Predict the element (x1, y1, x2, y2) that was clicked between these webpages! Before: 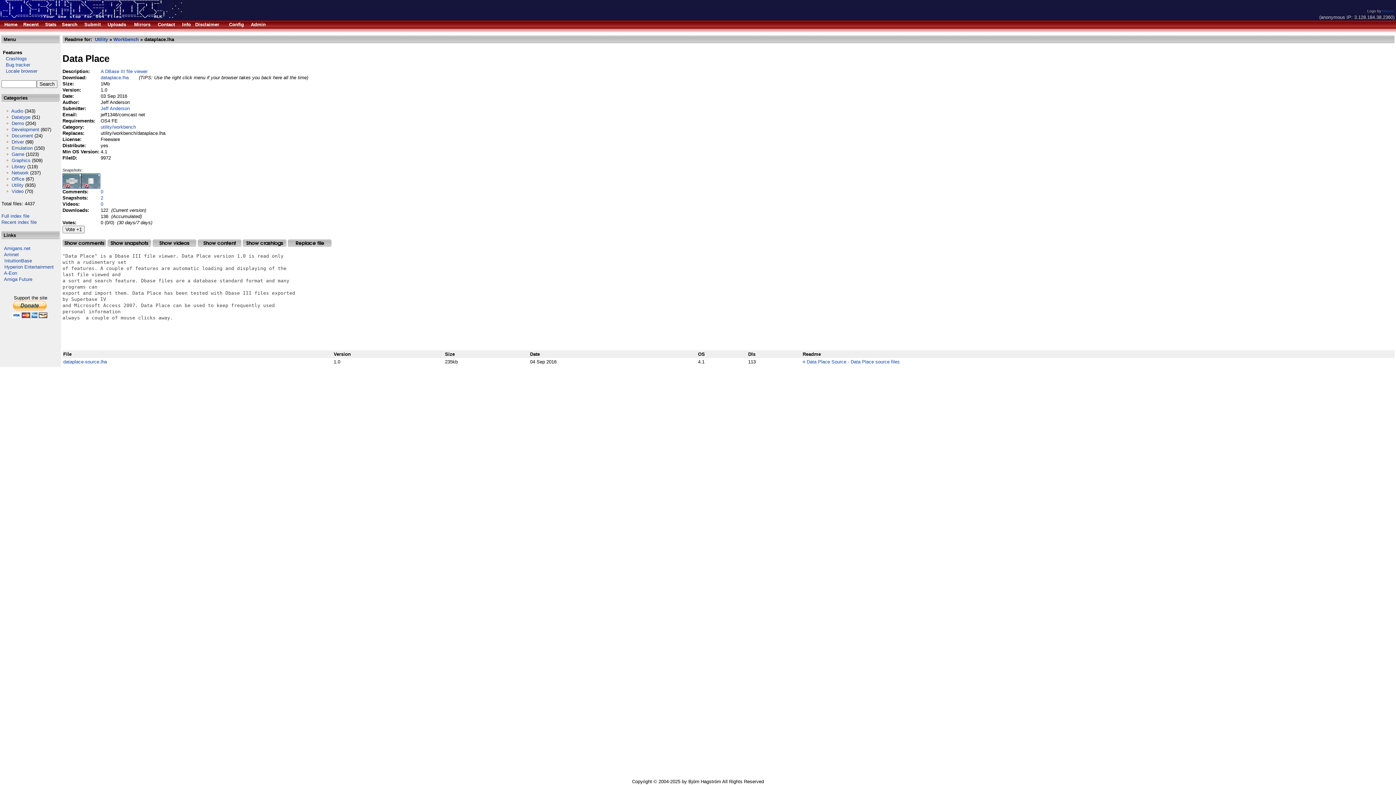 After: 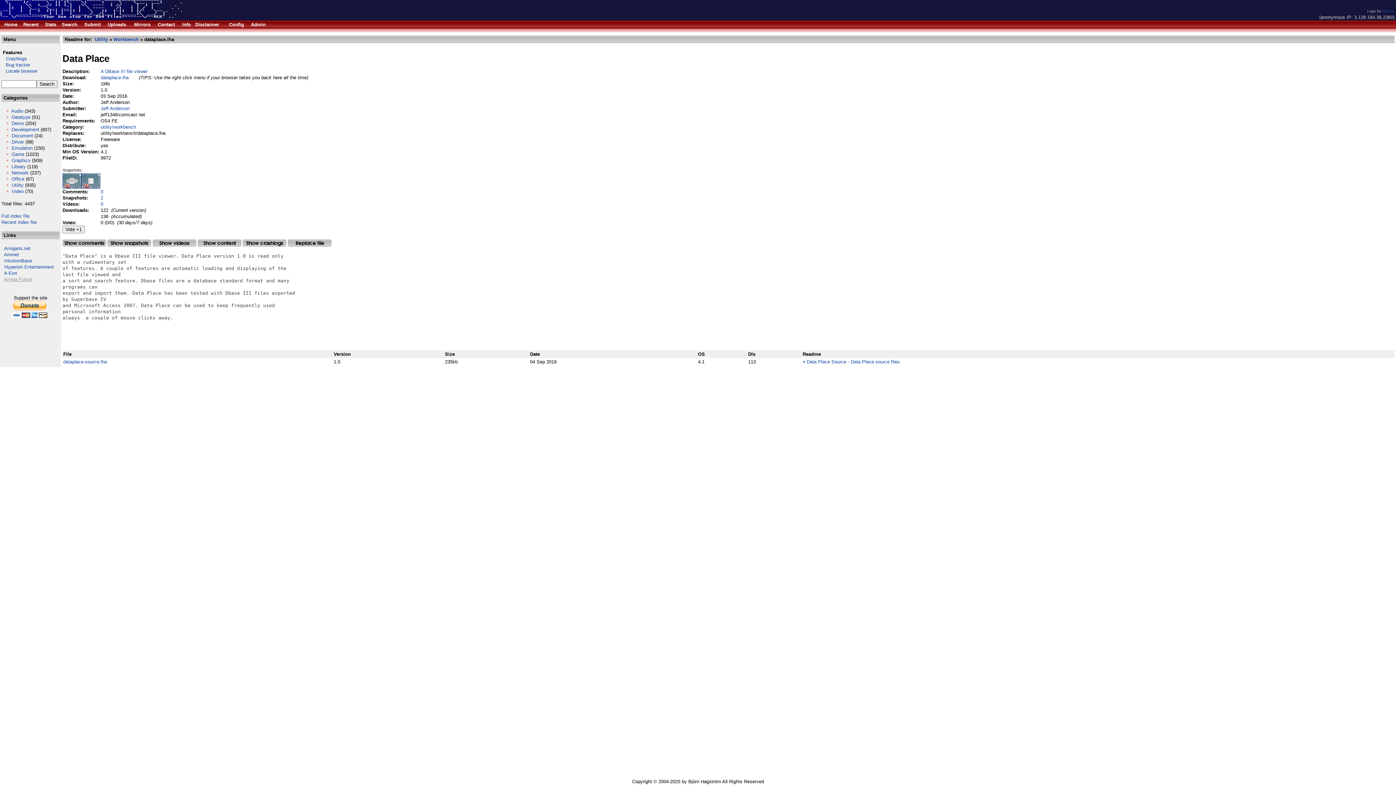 Action: label: Amiga Future bbox: (4, 276, 32, 282)